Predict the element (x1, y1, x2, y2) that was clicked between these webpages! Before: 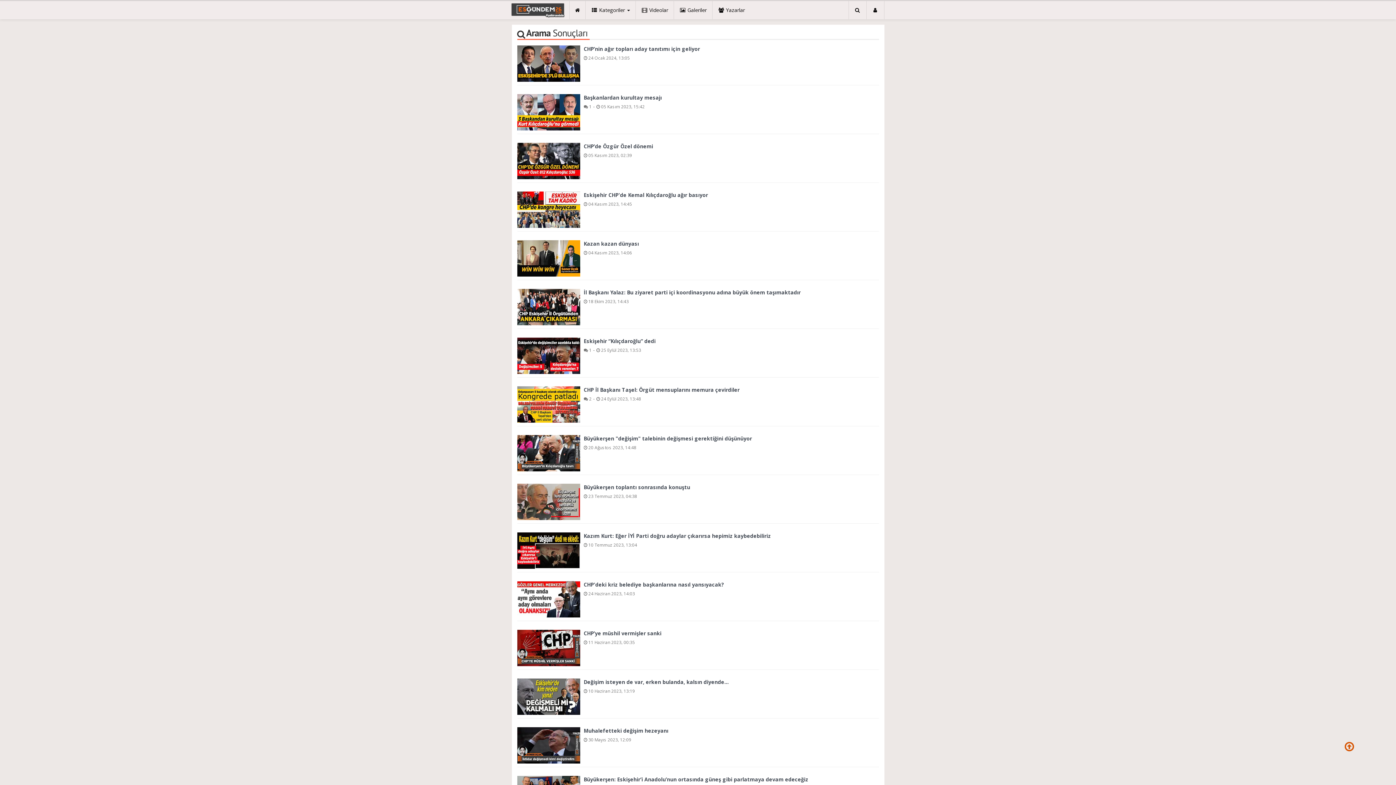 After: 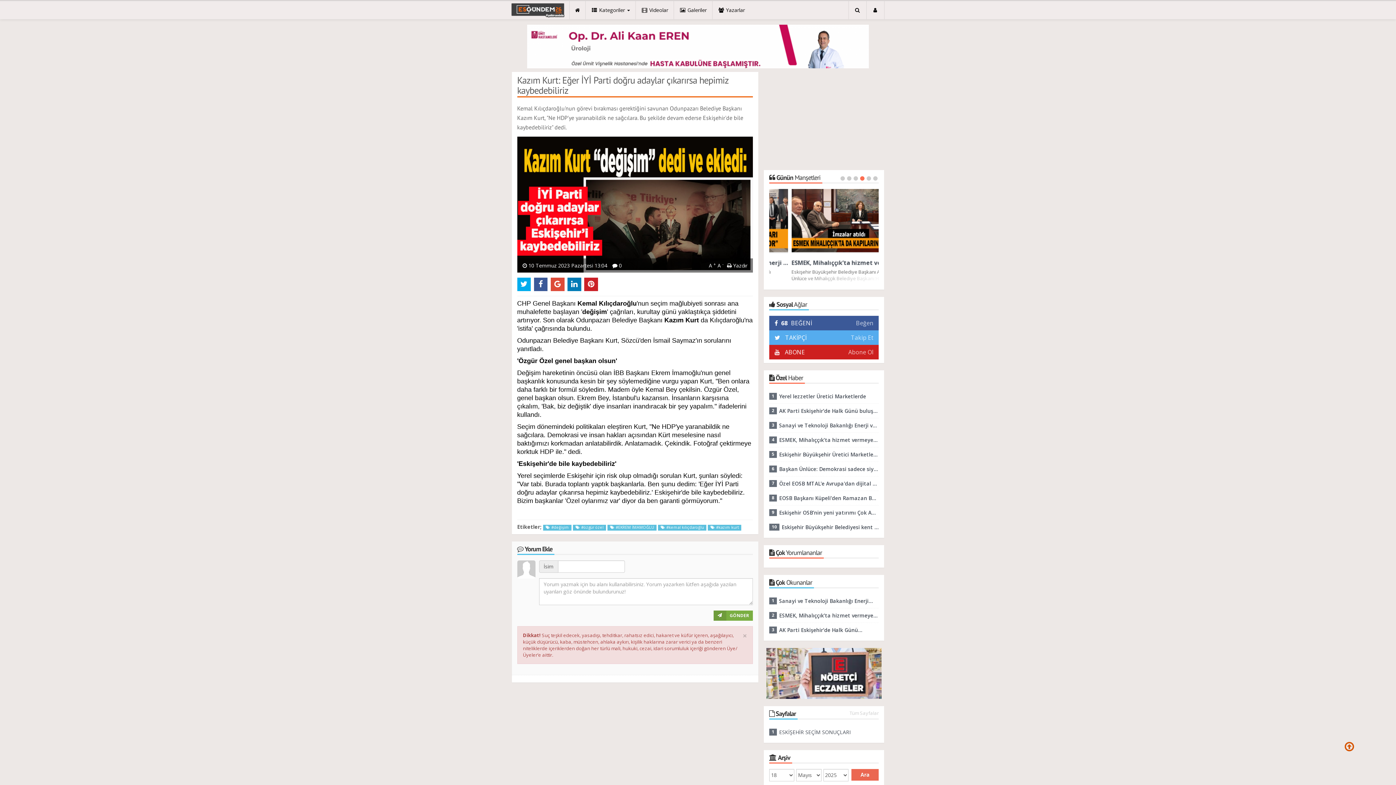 Action: label: Kazım Kurt: Eğer İYİ Parti doğru adaylar çıkarırsa hepimiz kaybedebiliriz bbox: (583, 532, 870, 539)